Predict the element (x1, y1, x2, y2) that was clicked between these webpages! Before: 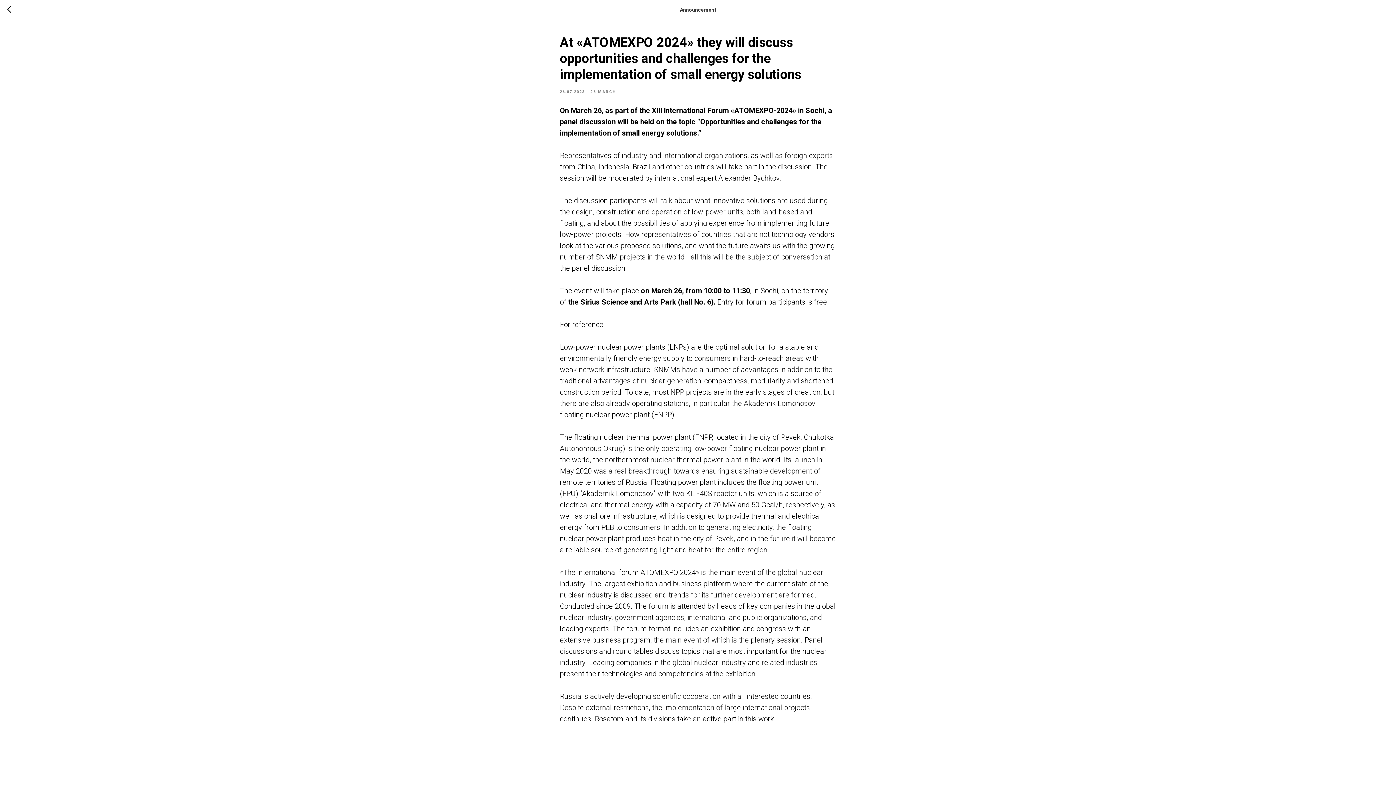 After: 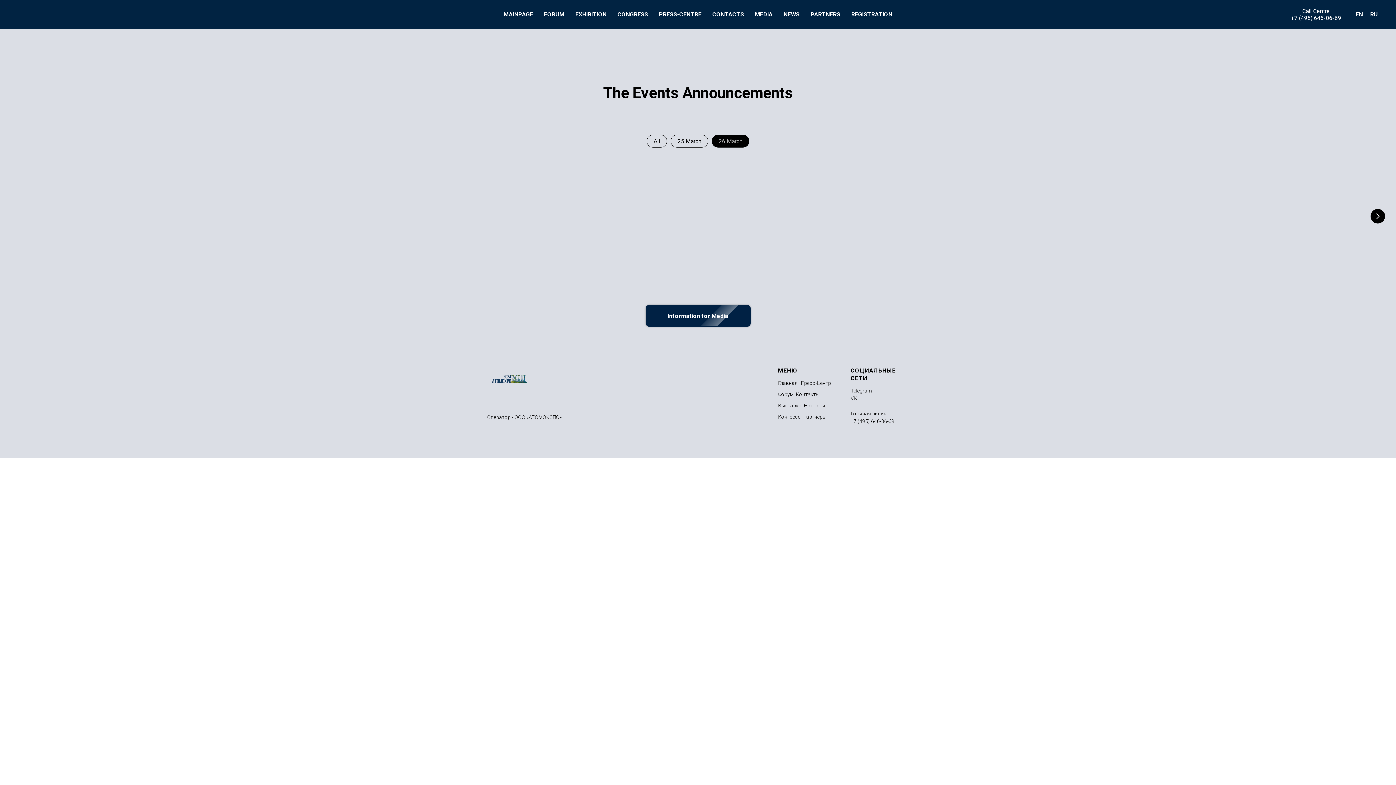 Action: bbox: (590, 88, 616, 94) label: 26 MARCH